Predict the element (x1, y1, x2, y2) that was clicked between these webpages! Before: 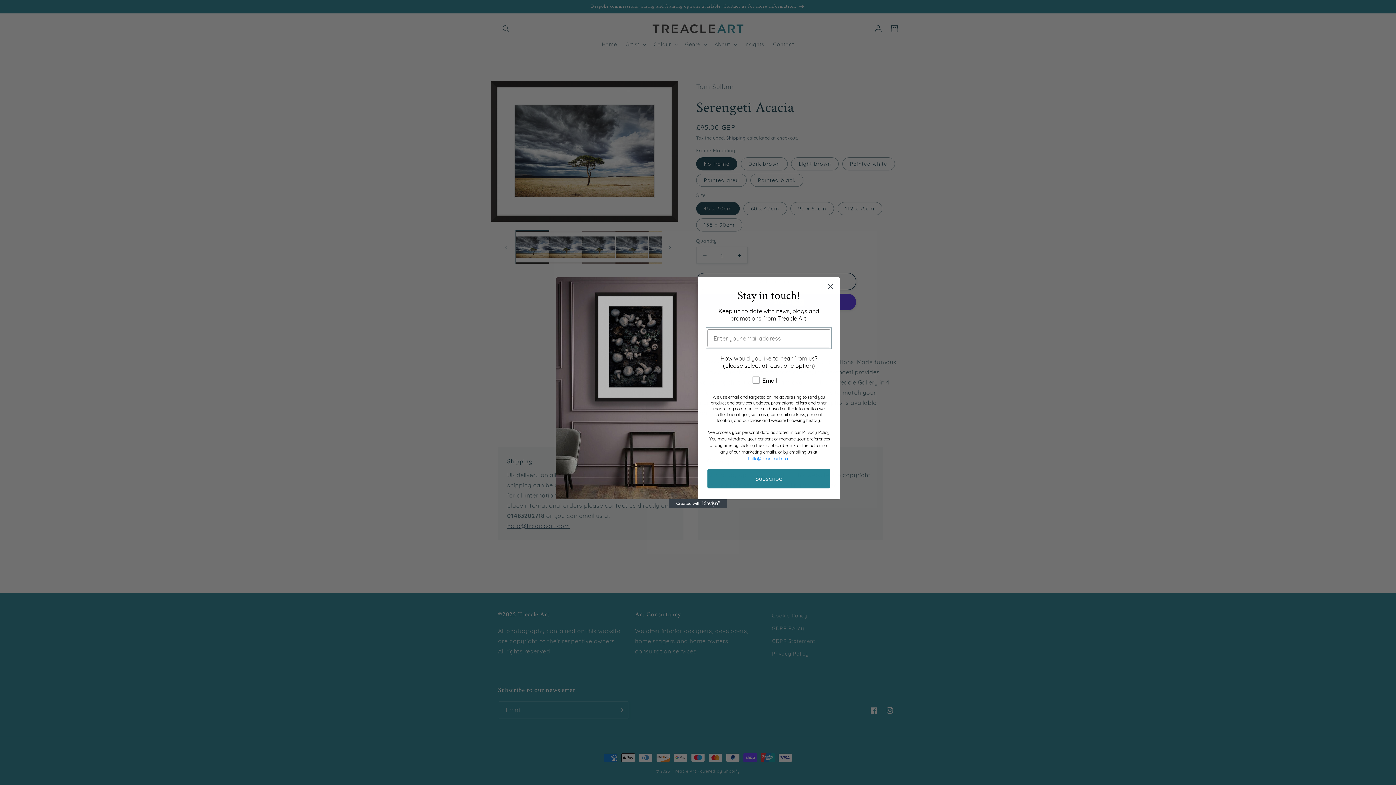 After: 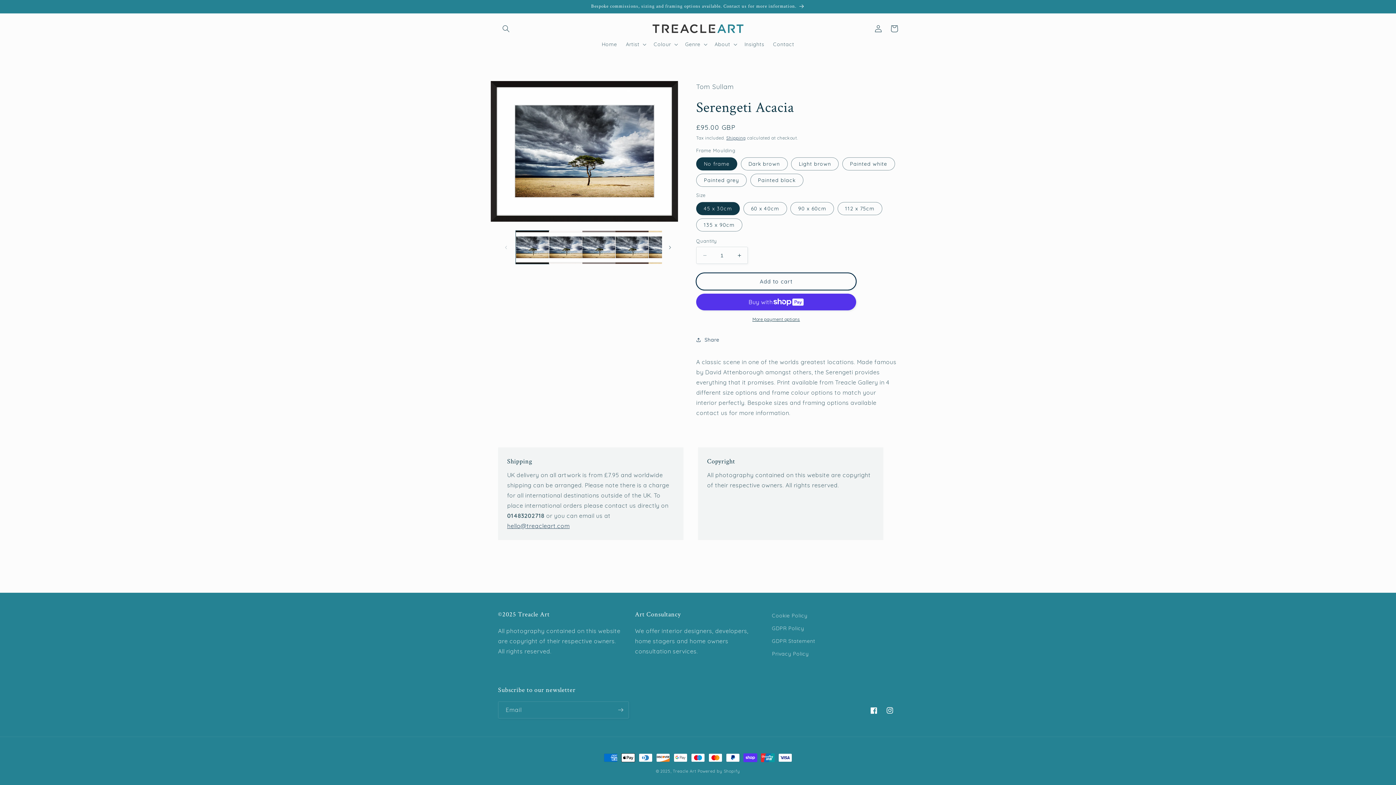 Action: bbox: (824, 280, 837, 292) label: Close dialog